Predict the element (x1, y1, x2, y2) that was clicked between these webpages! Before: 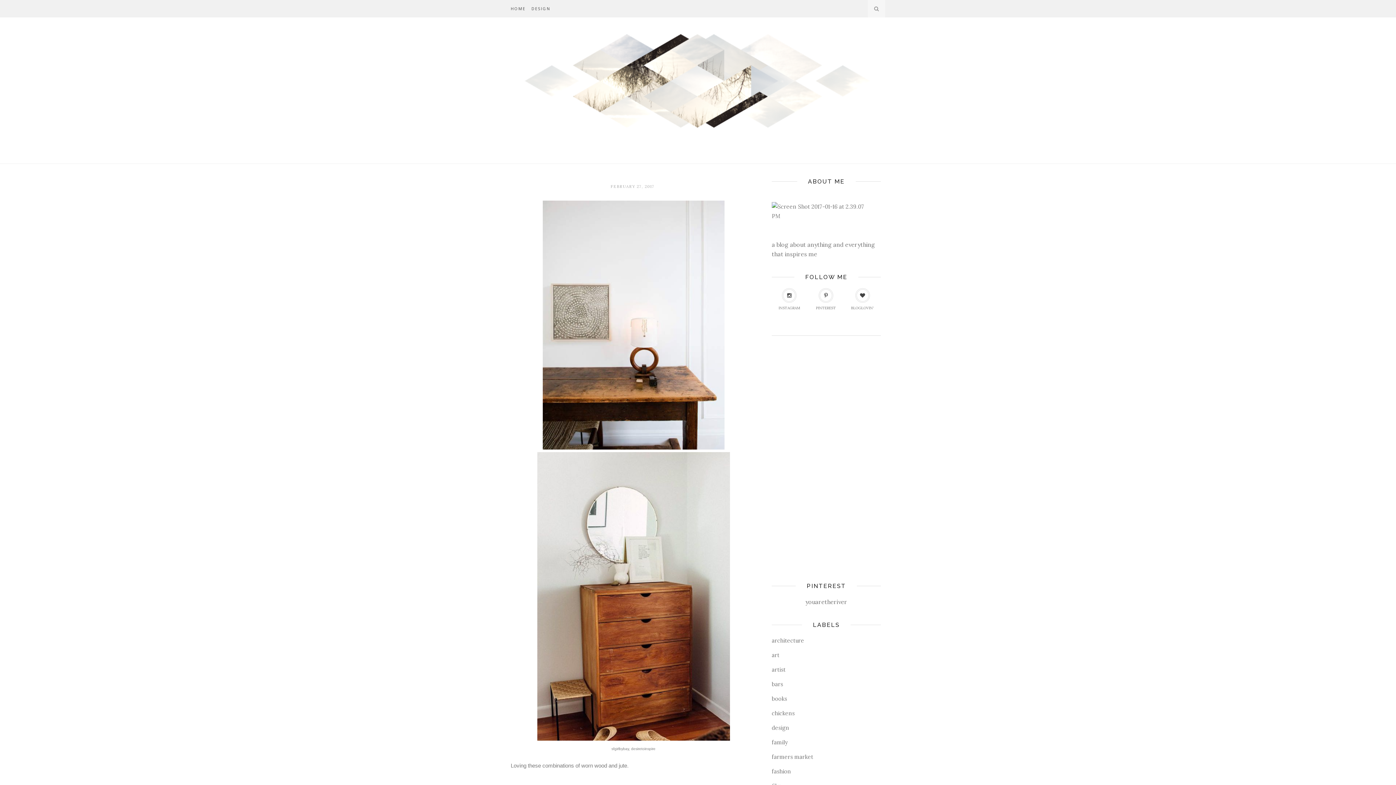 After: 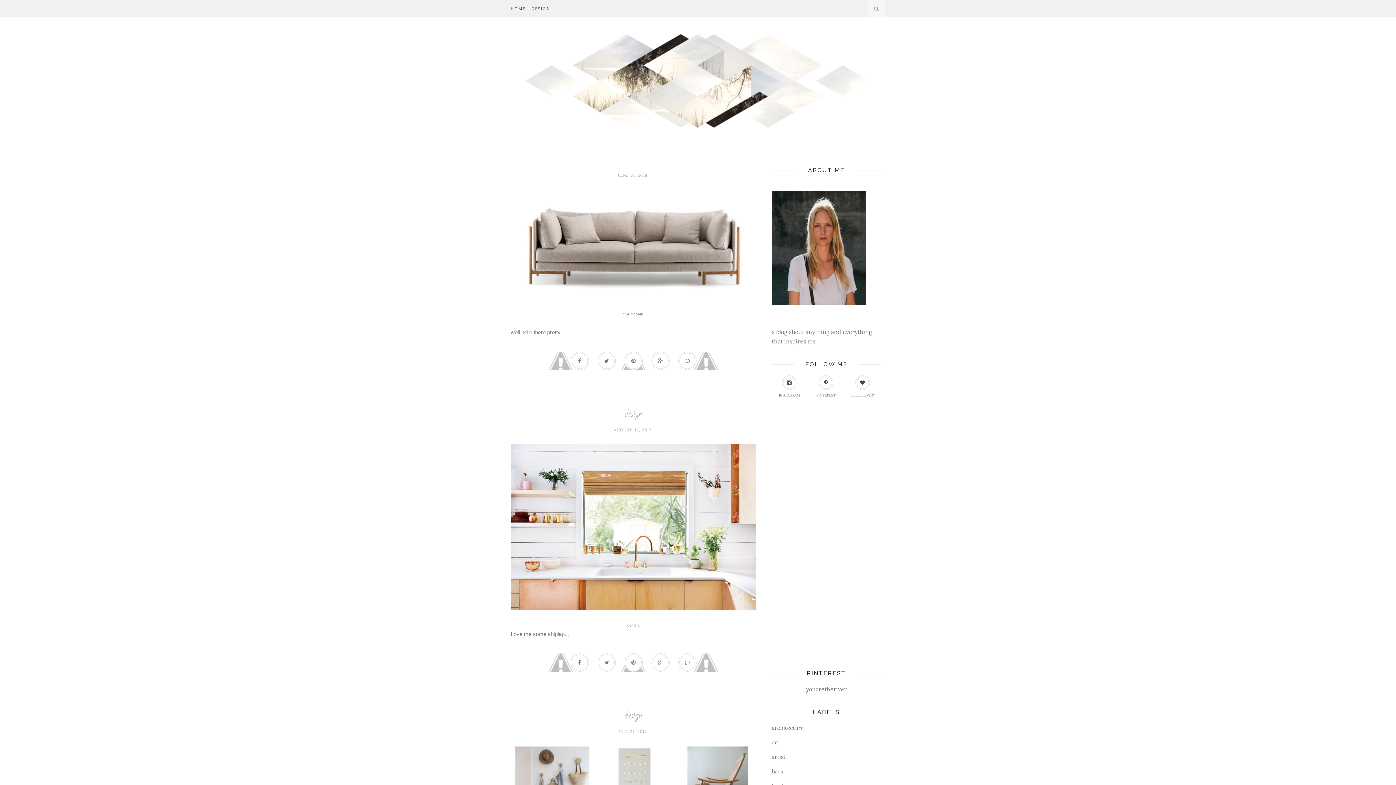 Action: label: HOME bbox: (510, 0, 525, 17)